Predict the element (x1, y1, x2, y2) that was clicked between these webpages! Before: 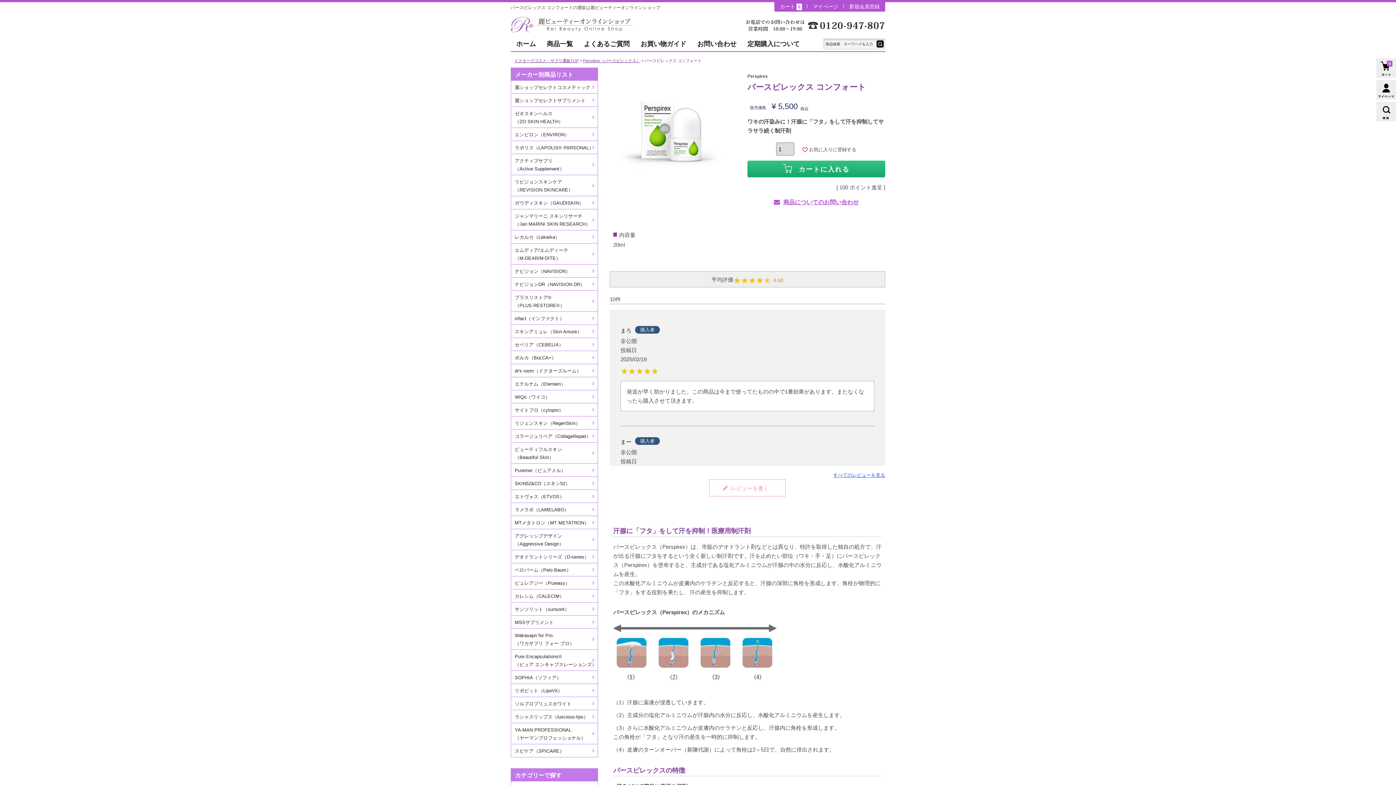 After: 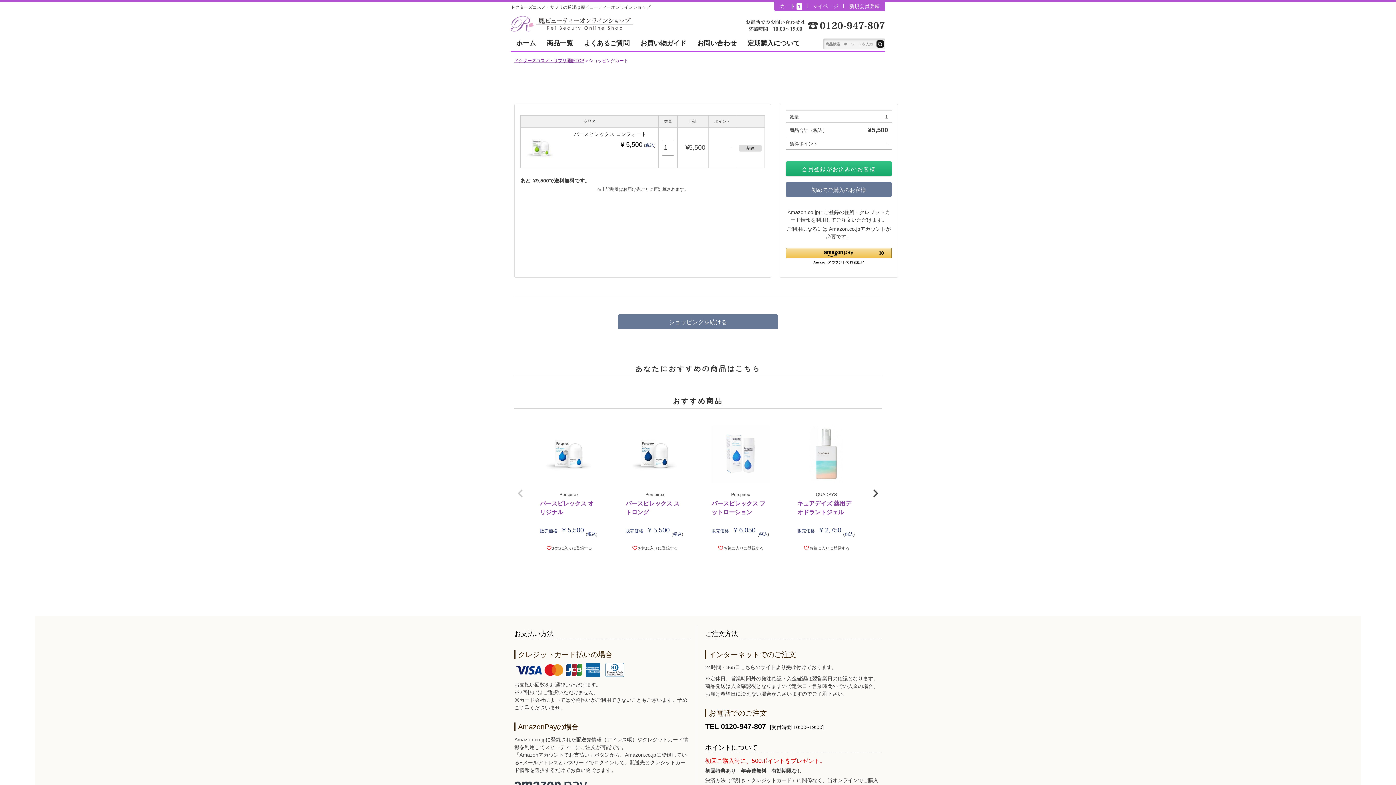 Action: bbox: (747, 160, 885, 177) label: カートに入れる